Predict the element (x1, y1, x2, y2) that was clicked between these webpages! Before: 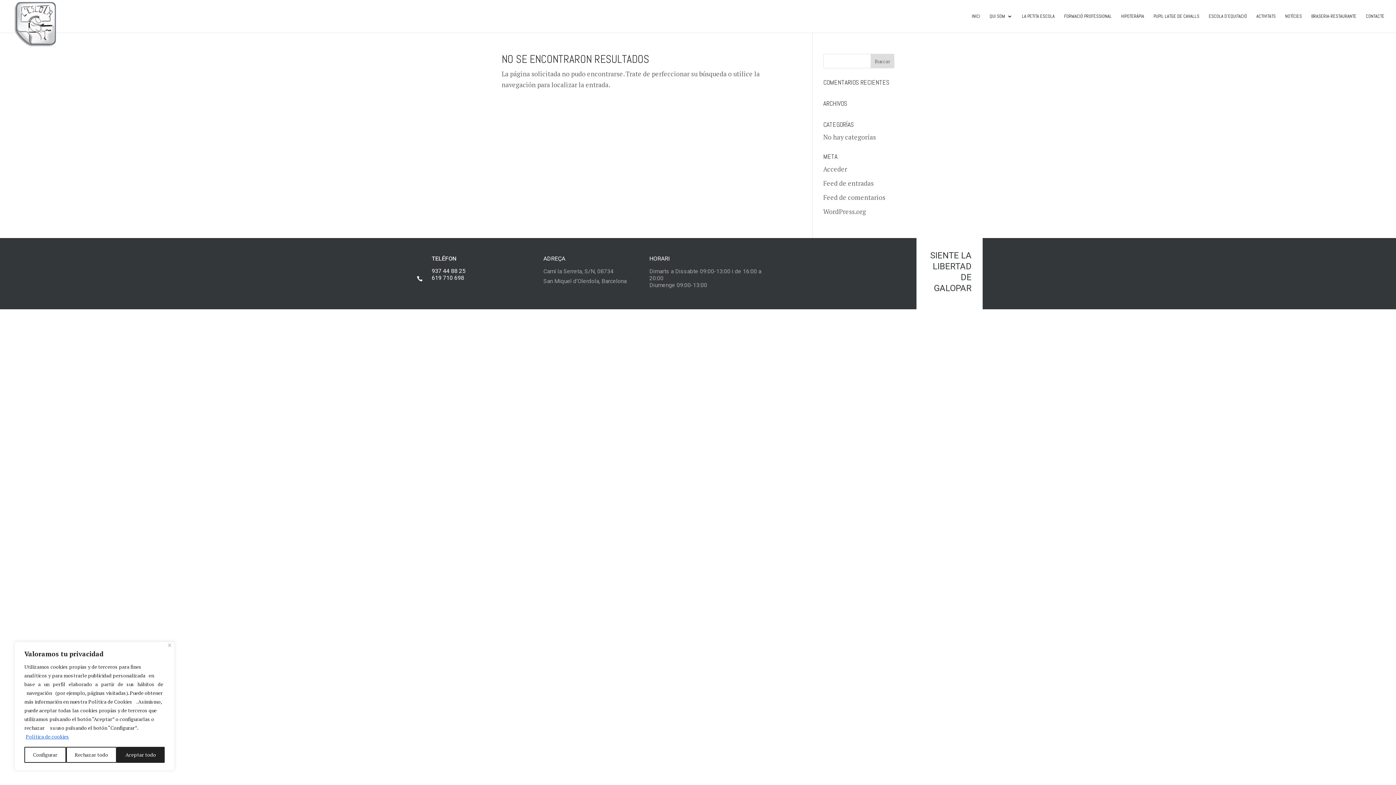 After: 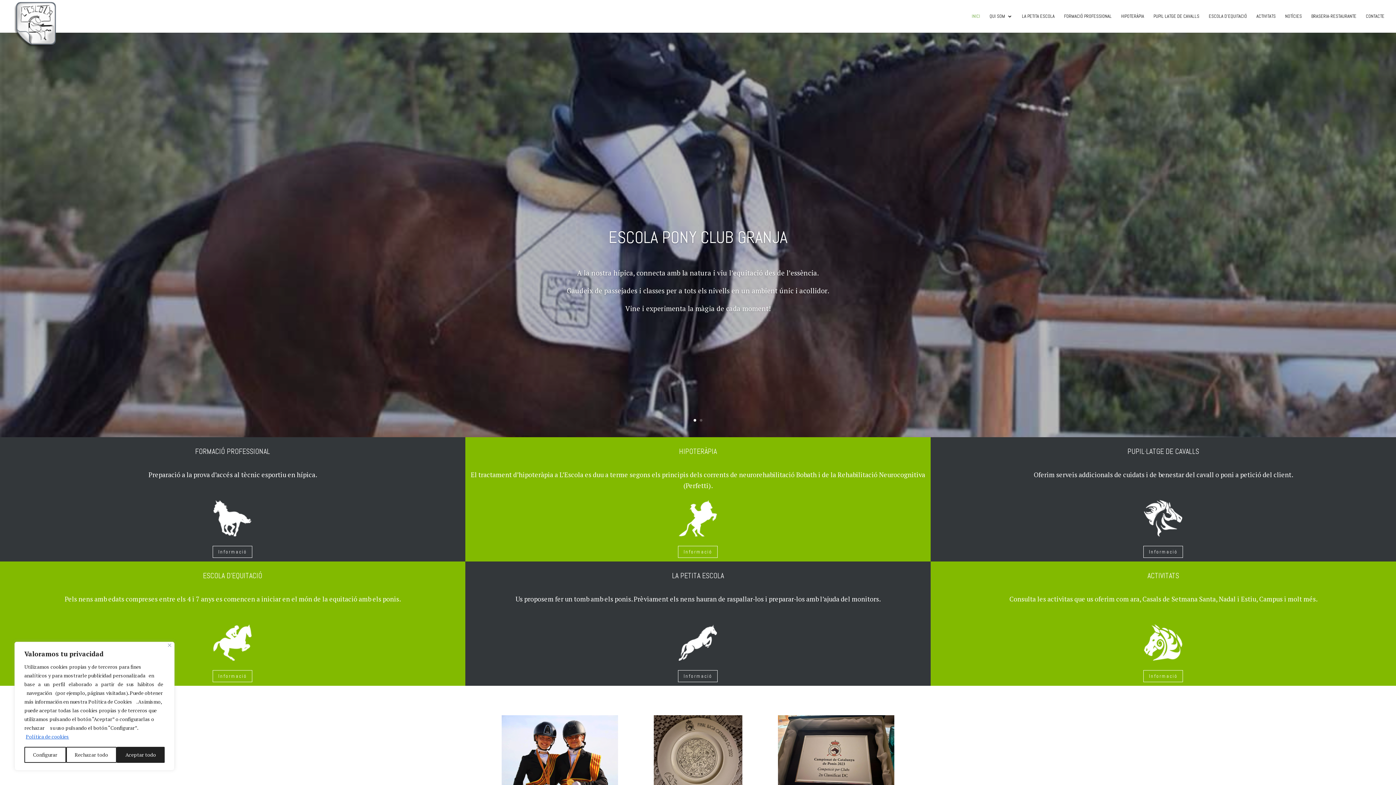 Action: bbox: (972, 13, 980, 32) label: INICI